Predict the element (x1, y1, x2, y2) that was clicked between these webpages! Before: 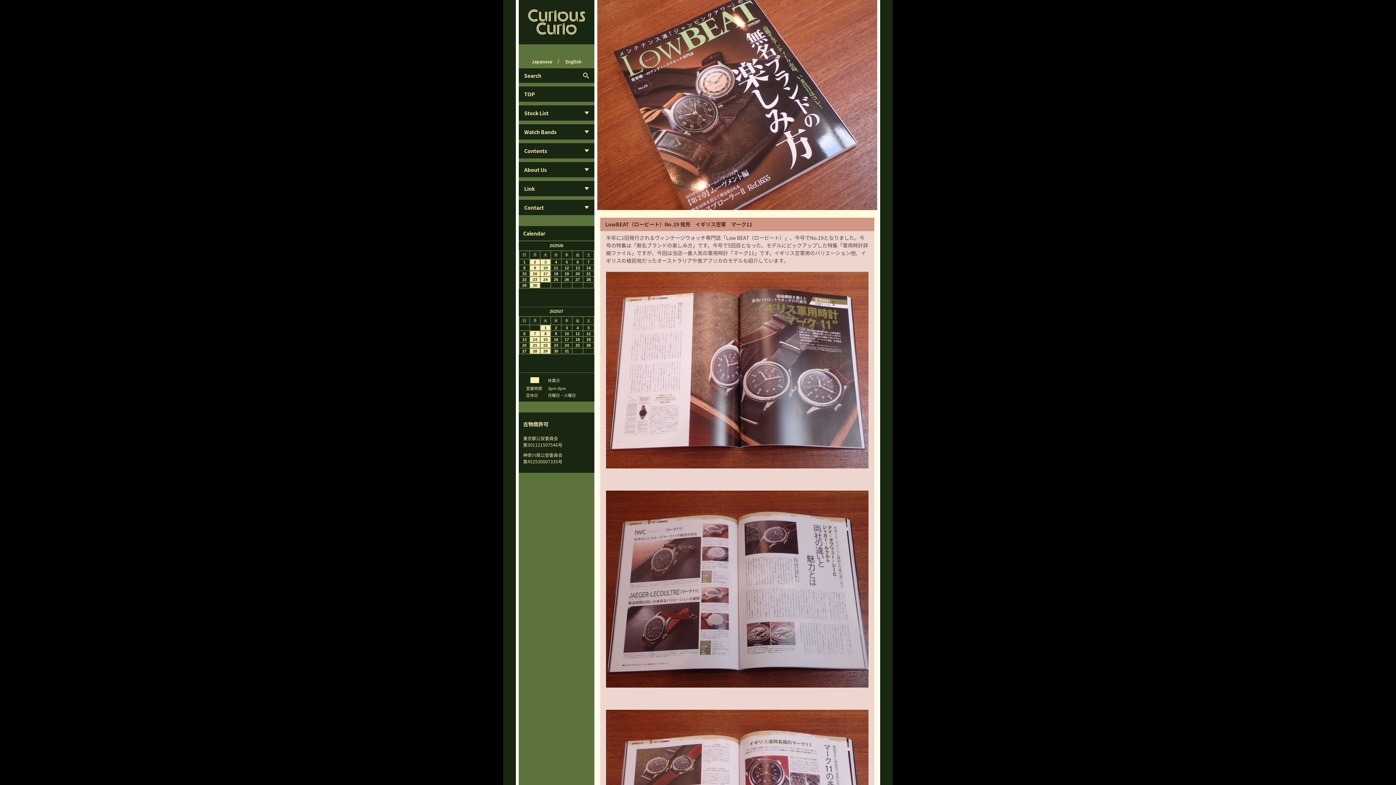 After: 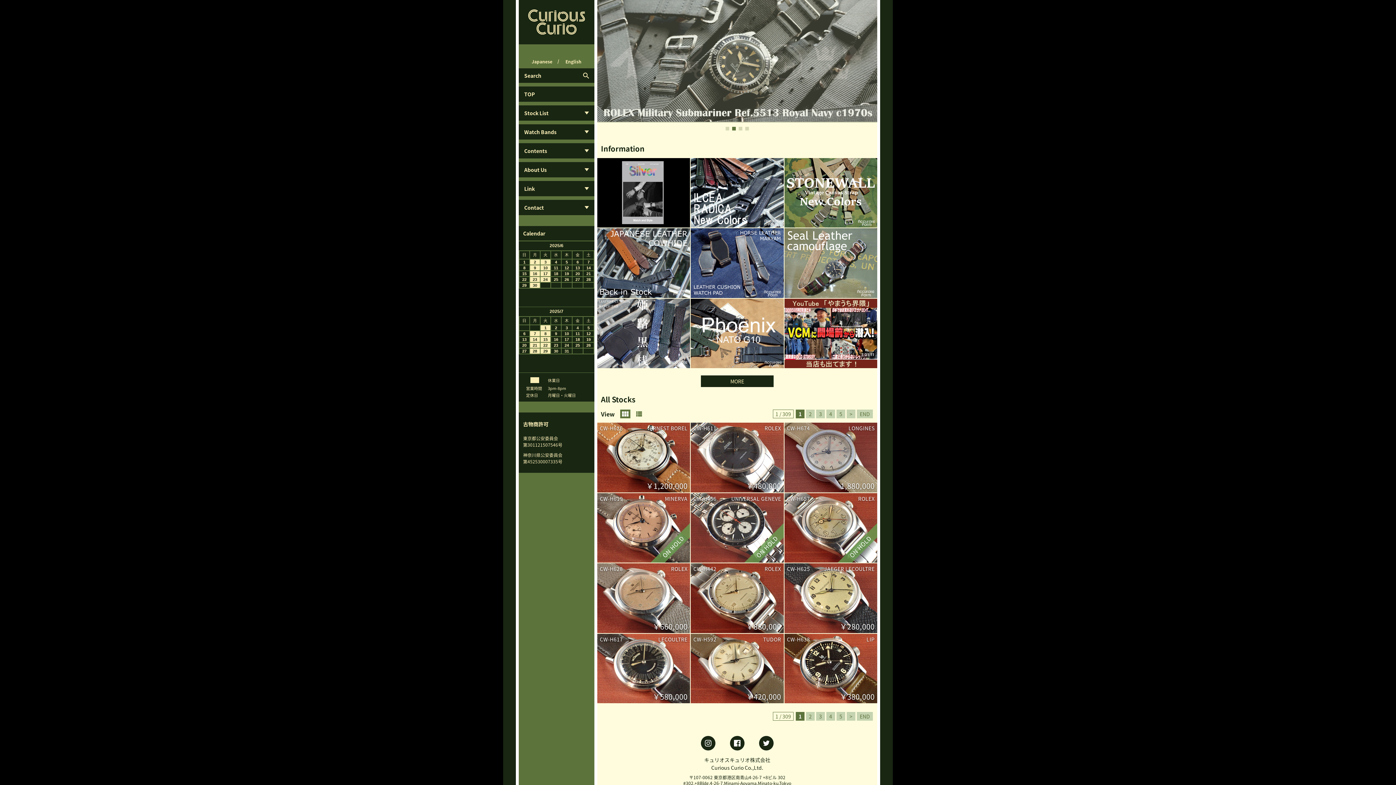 Action: label: TOP bbox: (518, 86, 594, 101)